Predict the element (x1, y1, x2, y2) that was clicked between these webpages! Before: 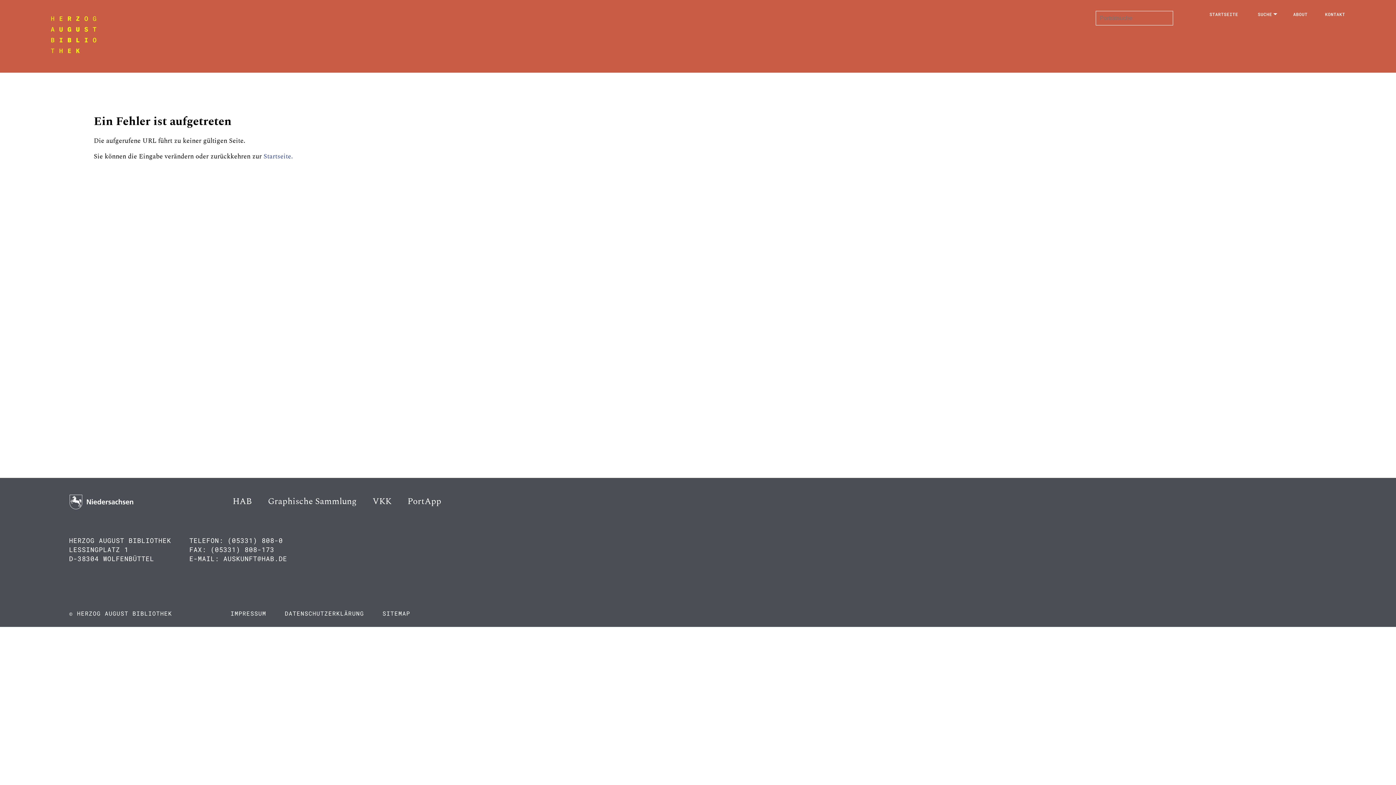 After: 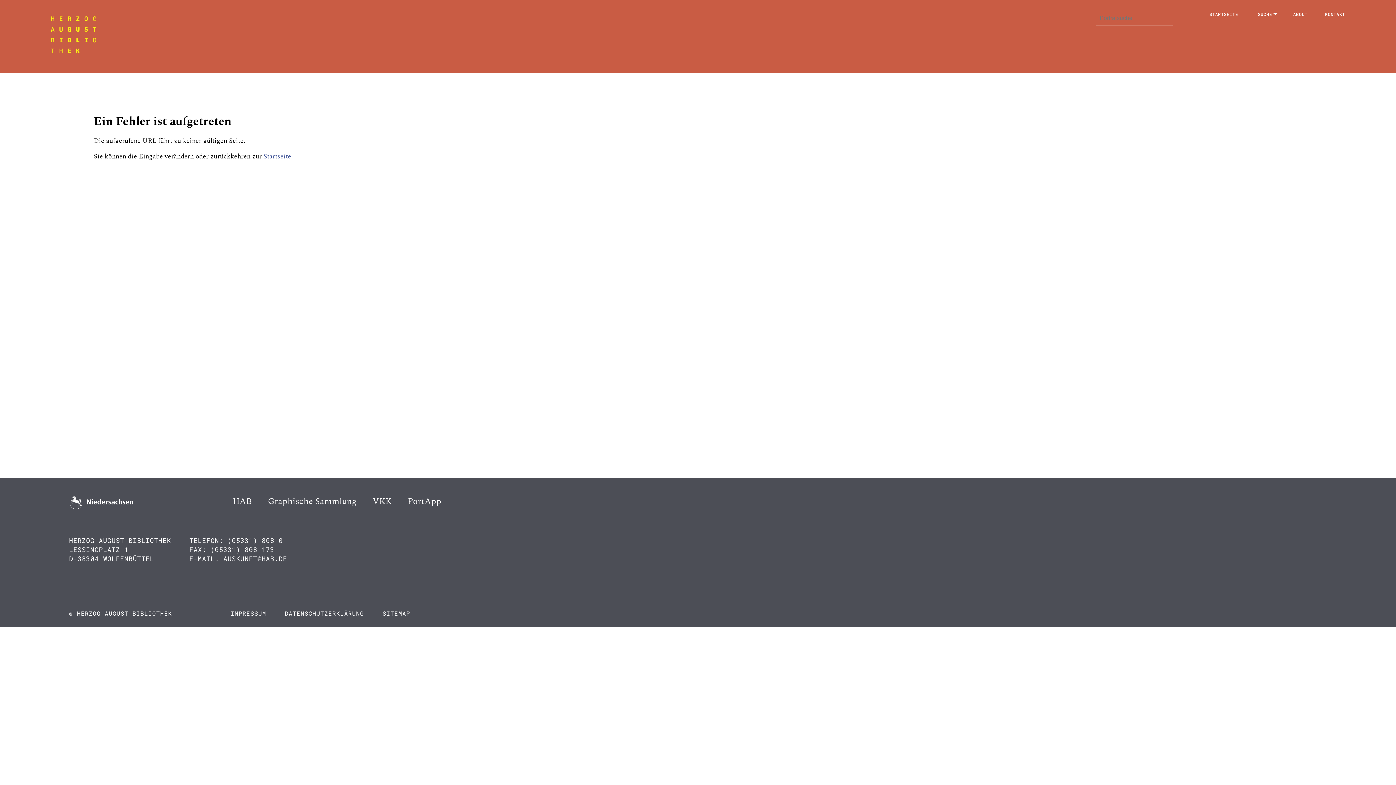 Action: bbox: (382, 609, 410, 617) label: SITEMAP